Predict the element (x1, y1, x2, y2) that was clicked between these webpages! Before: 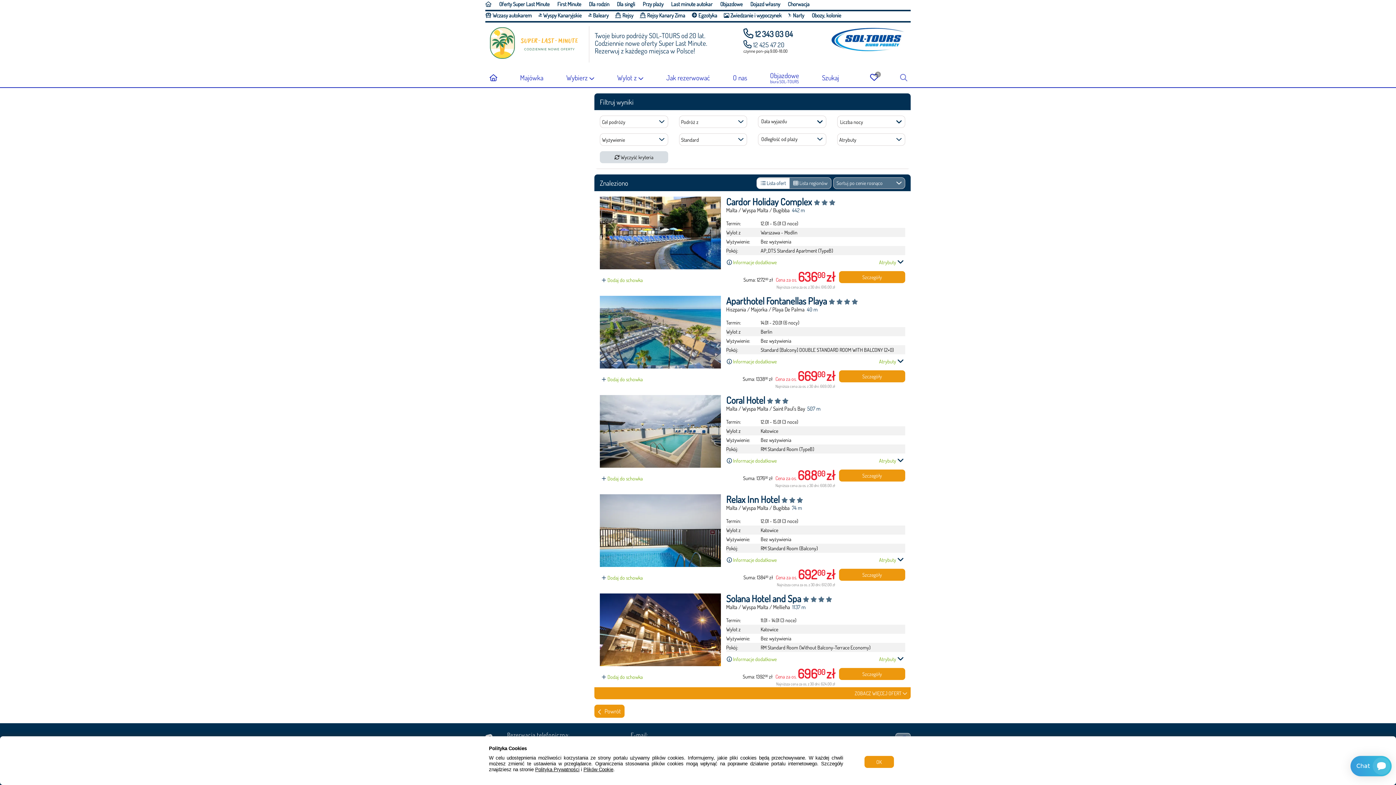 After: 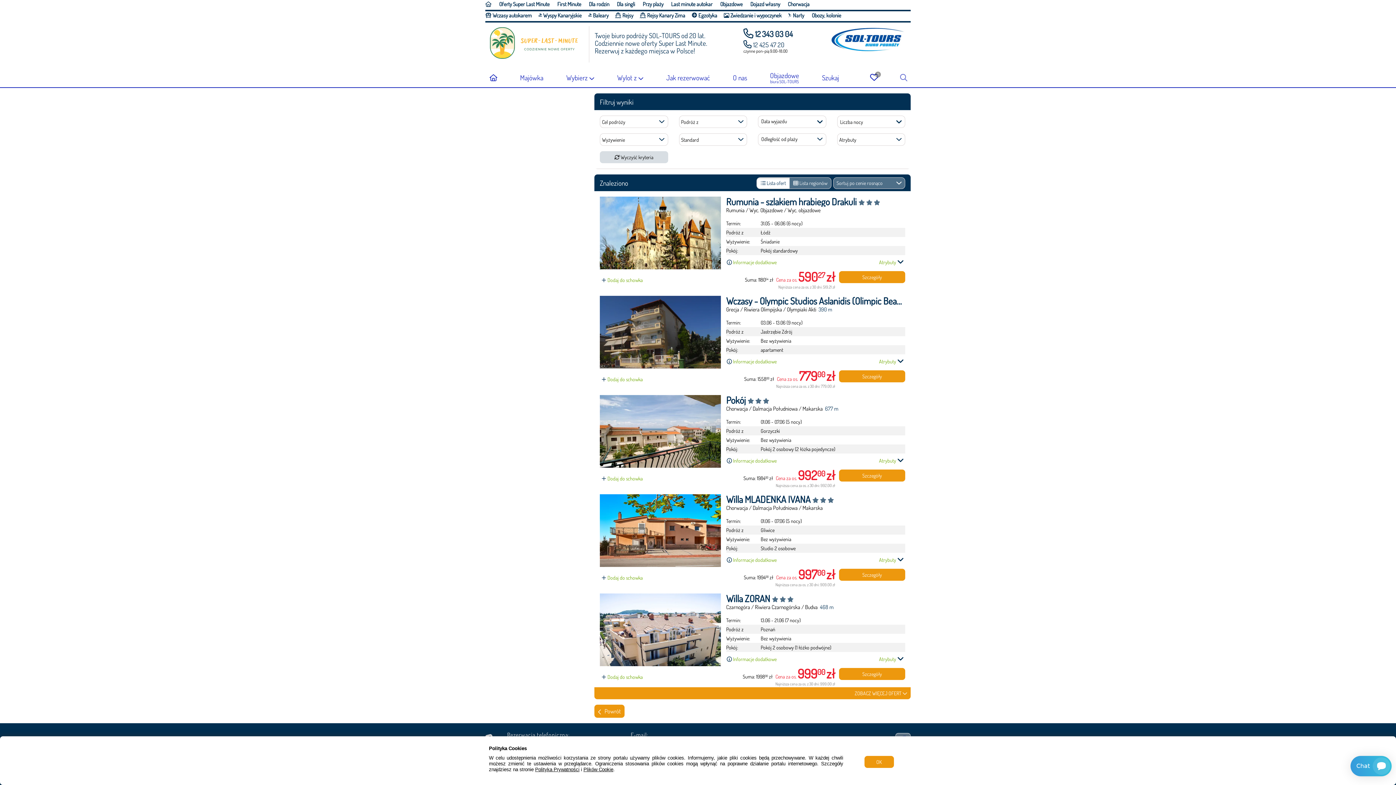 Action: bbox: (670, 0, 713, 7) label:  Last minute autokar 